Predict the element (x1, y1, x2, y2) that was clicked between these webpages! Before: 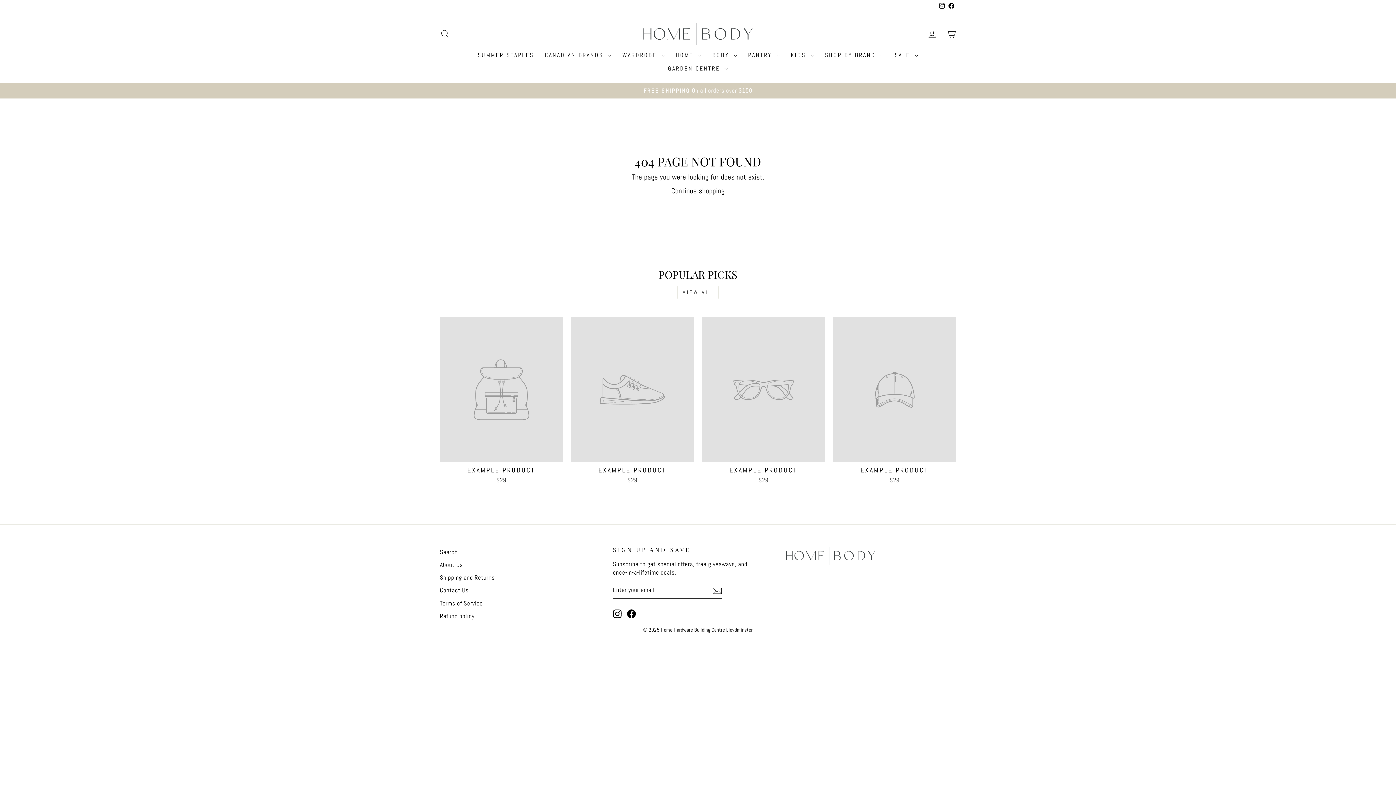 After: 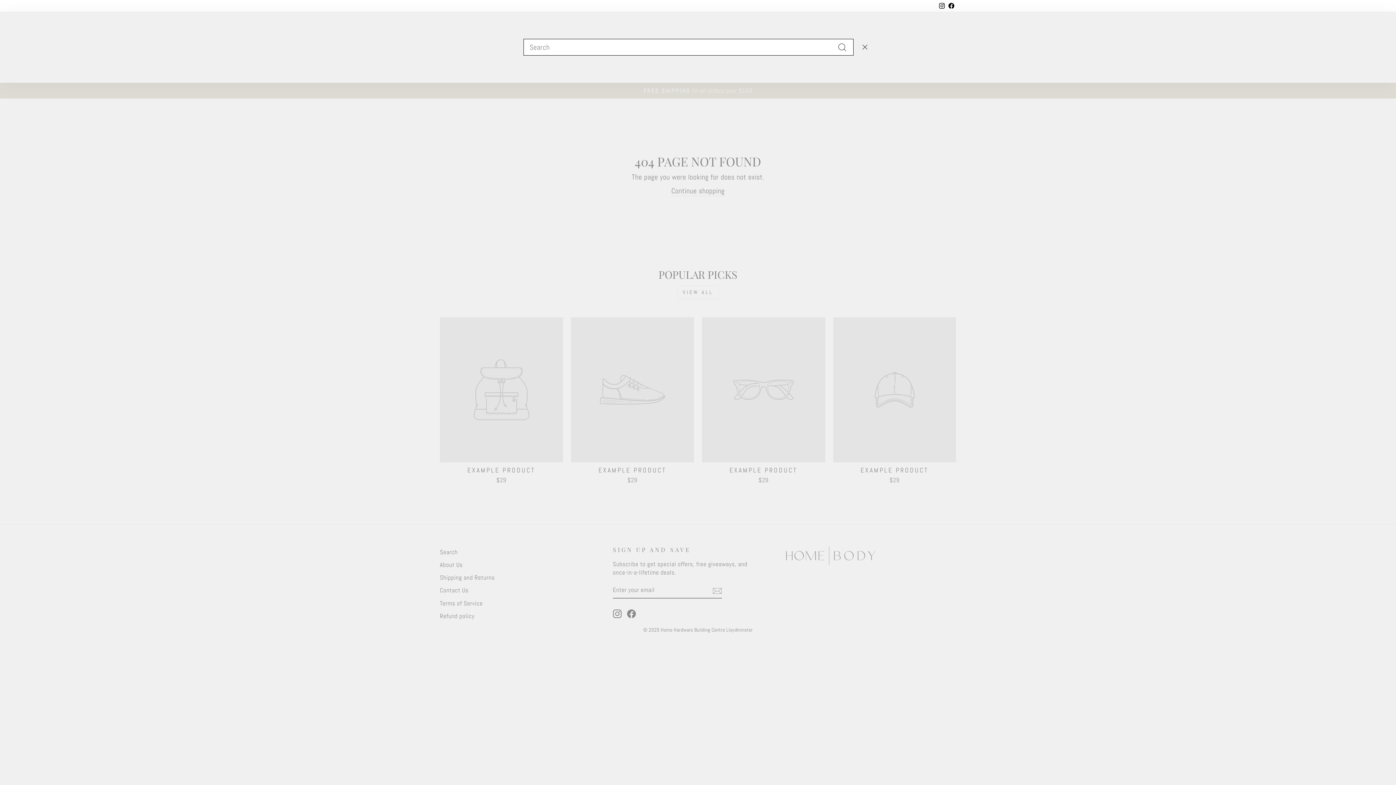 Action: label: SEARCH bbox: (435, 26, 454, 41)